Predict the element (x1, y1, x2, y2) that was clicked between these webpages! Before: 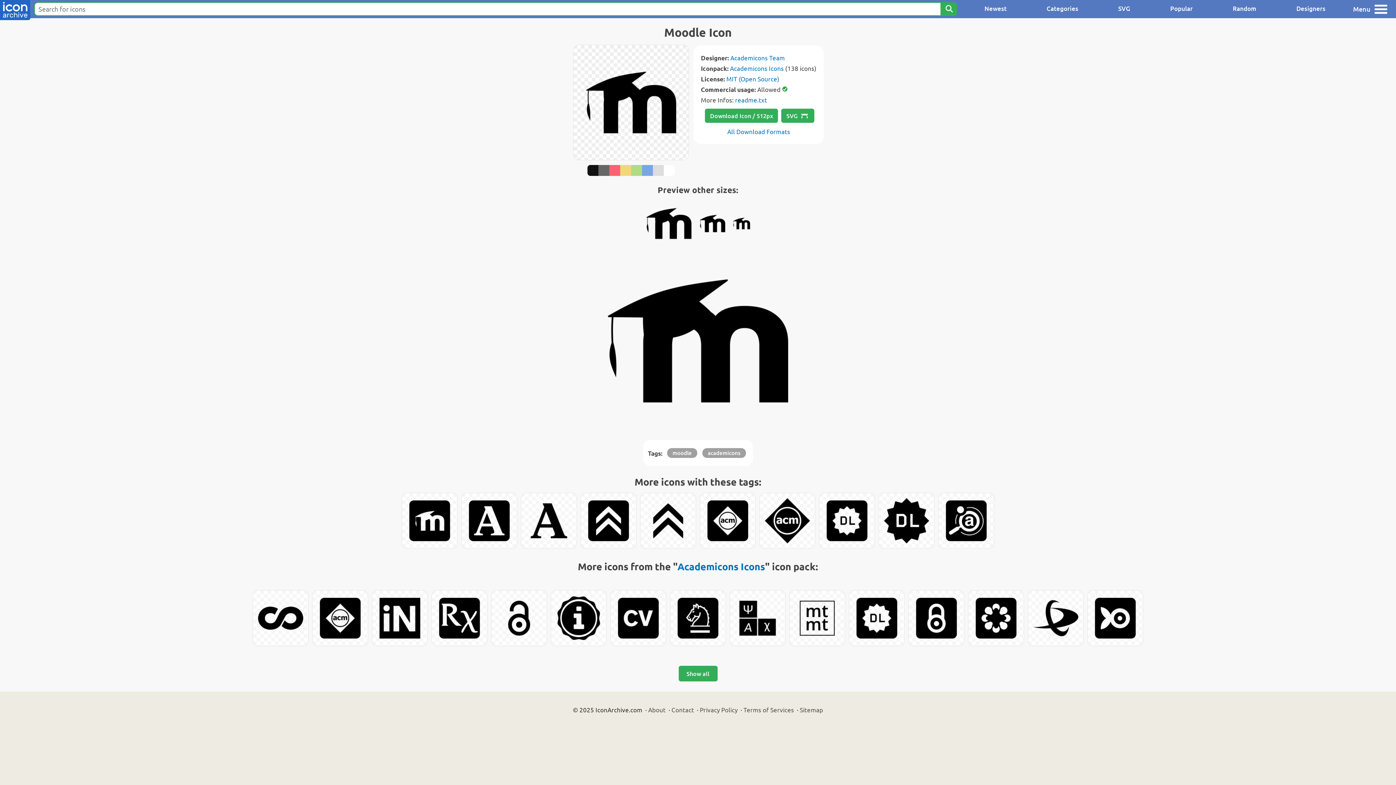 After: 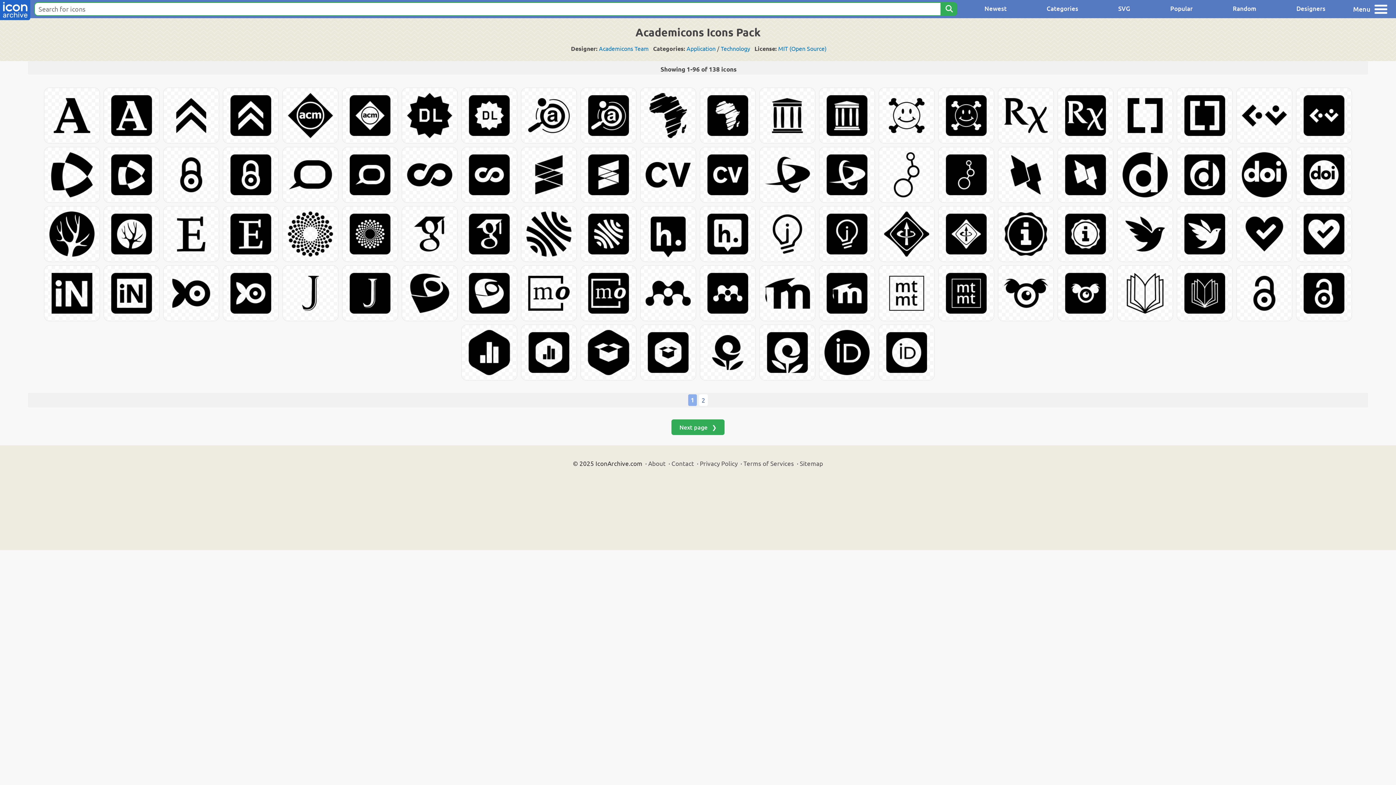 Action: bbox: (677, 560, 765, 572) label: Academicons Icons